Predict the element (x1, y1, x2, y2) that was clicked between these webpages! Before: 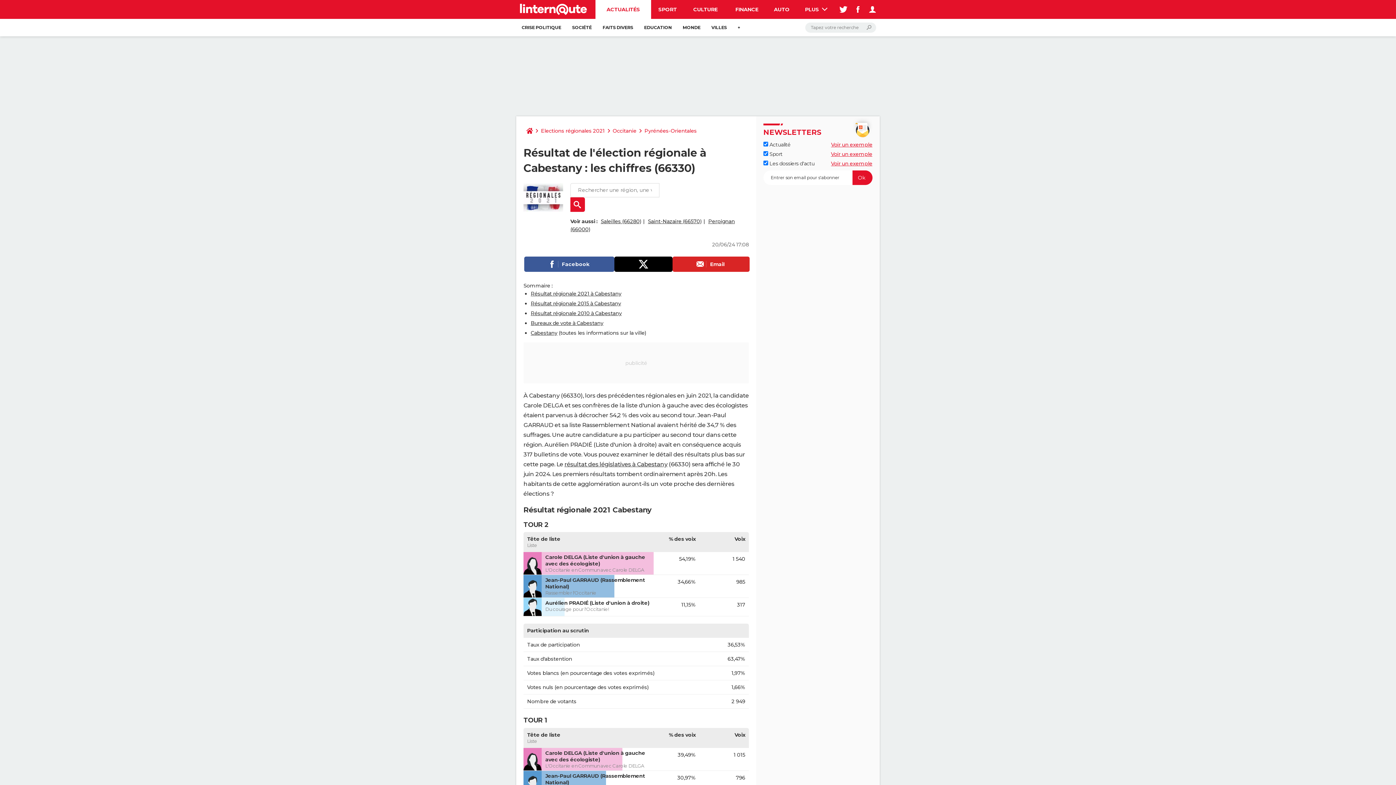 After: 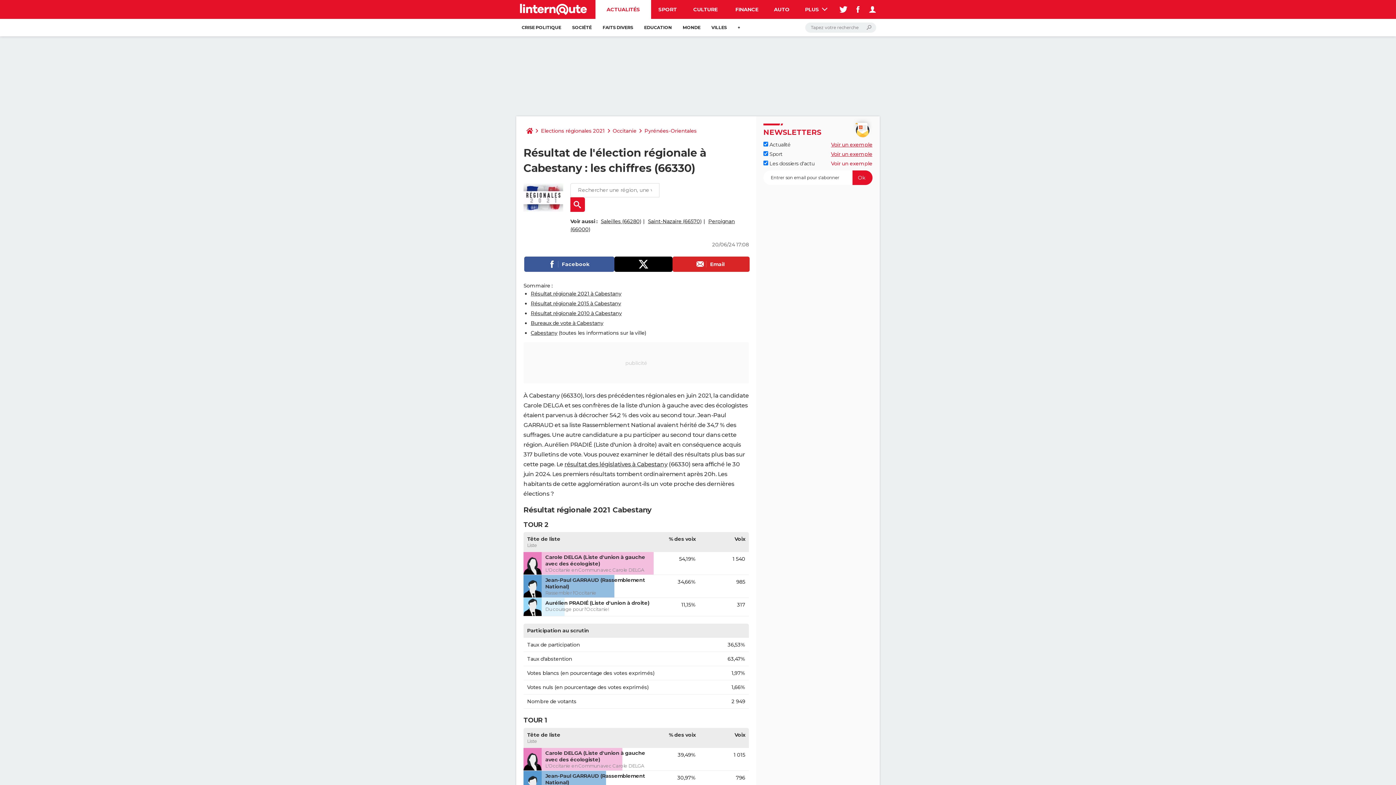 Action: label: Voir un exemple bbox: (831, 160, 872, 166)